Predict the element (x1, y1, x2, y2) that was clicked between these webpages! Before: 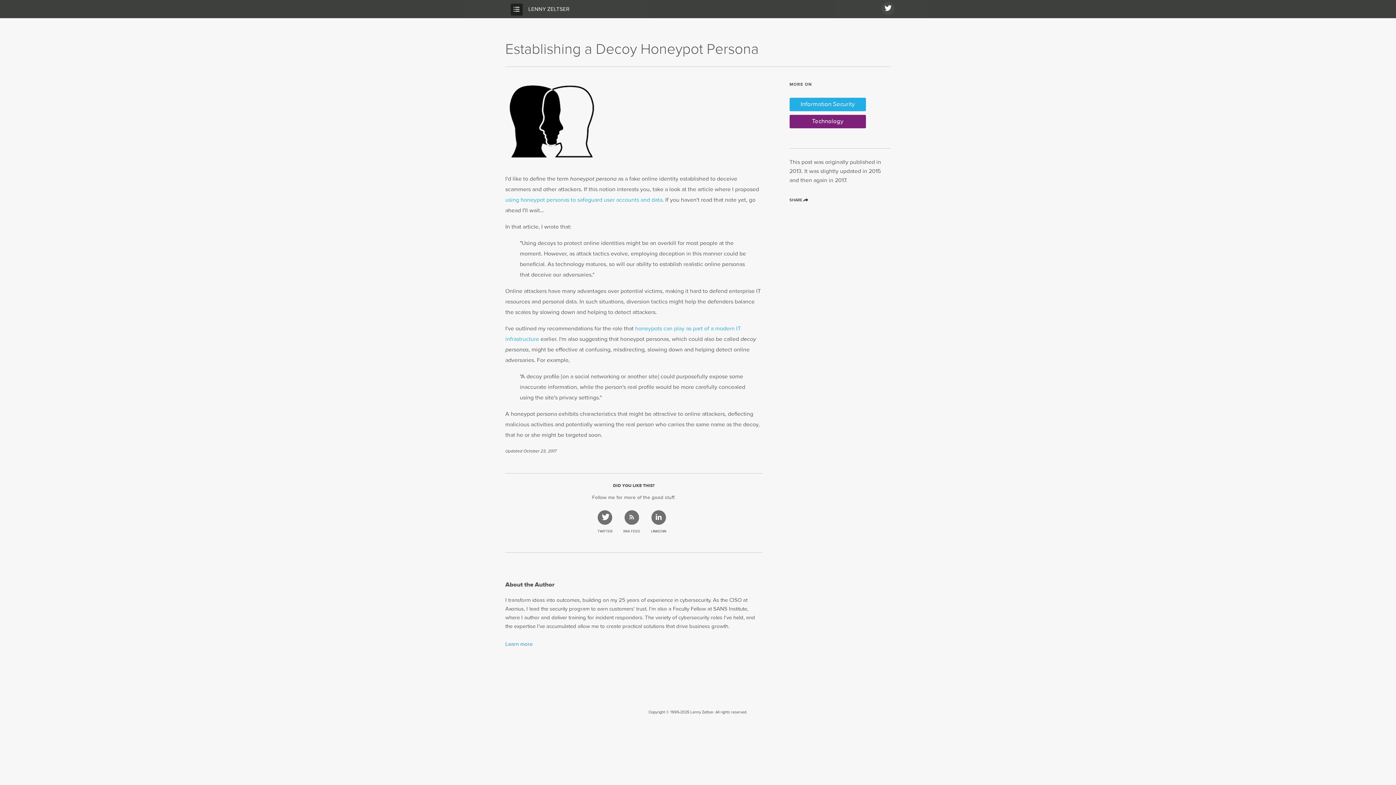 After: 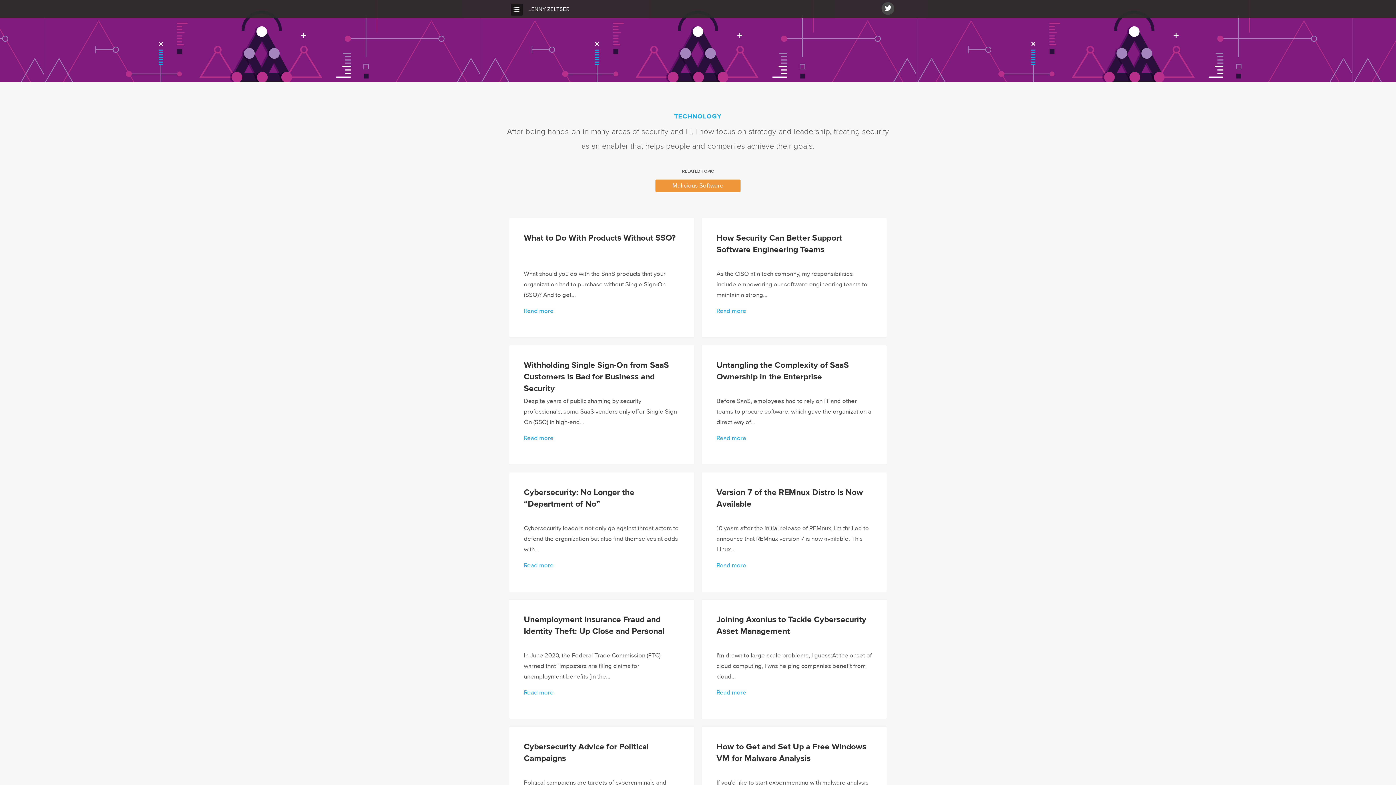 Action: bbox: (789, 114, 866, 128) label: Technology